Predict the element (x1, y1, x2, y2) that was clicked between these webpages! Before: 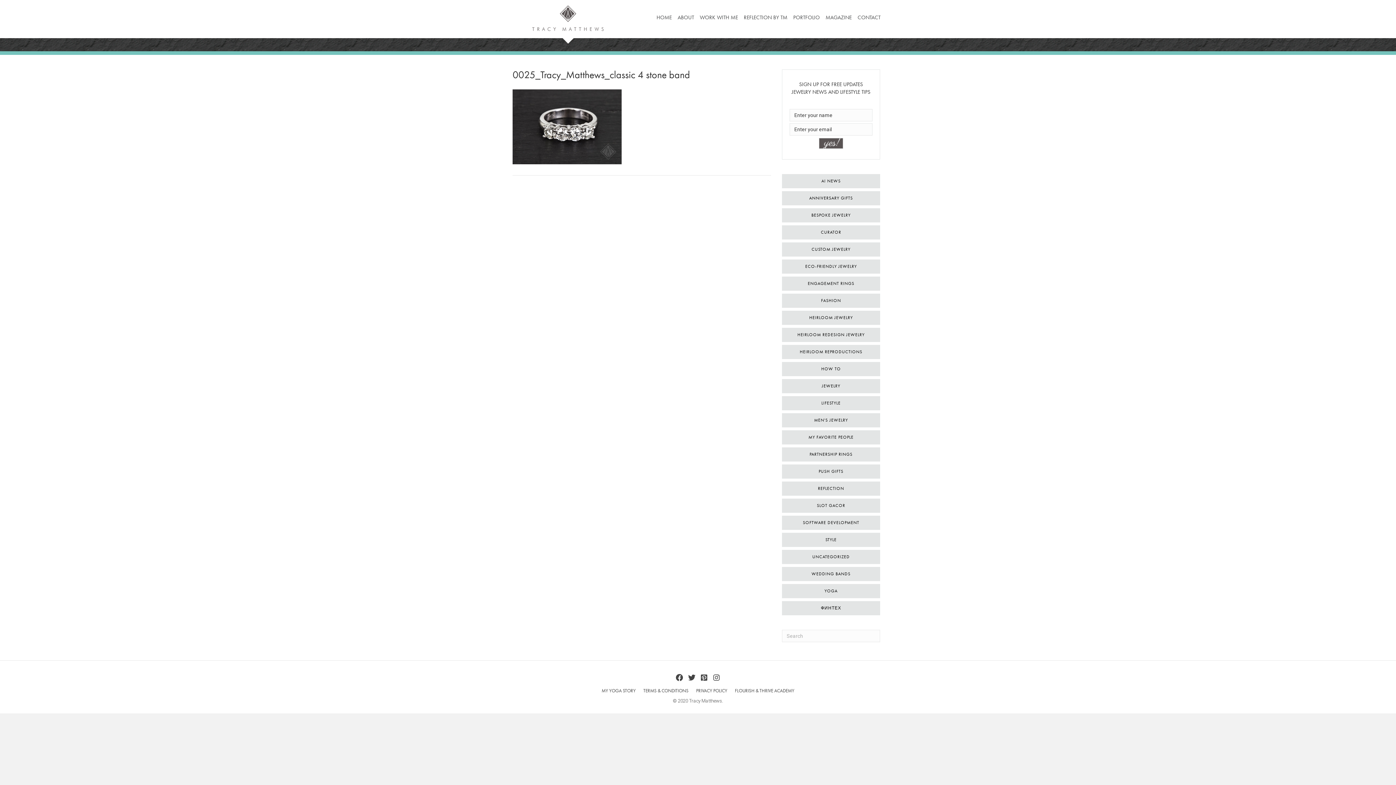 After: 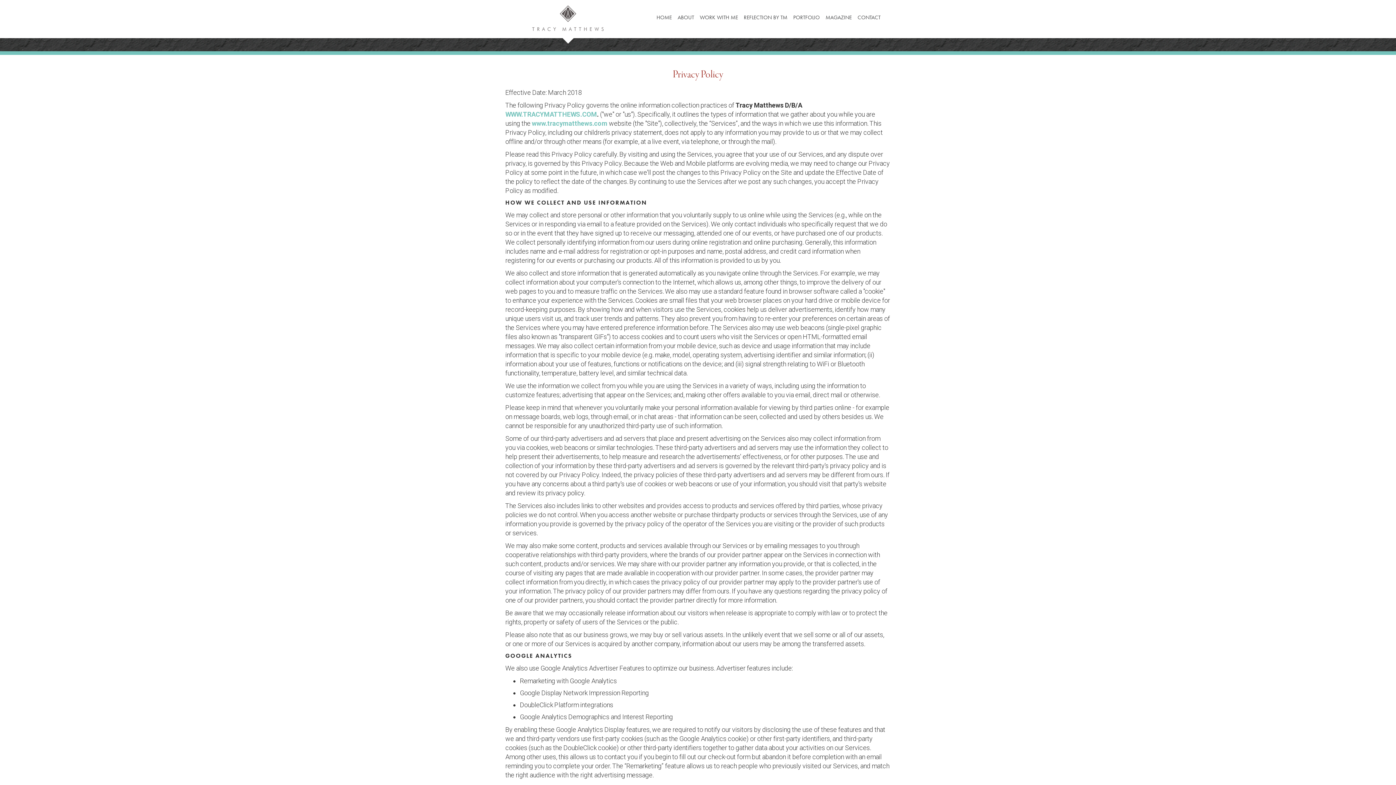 Action: label: PRIVACY POLICY bbox: (693, 687, 730, 694)